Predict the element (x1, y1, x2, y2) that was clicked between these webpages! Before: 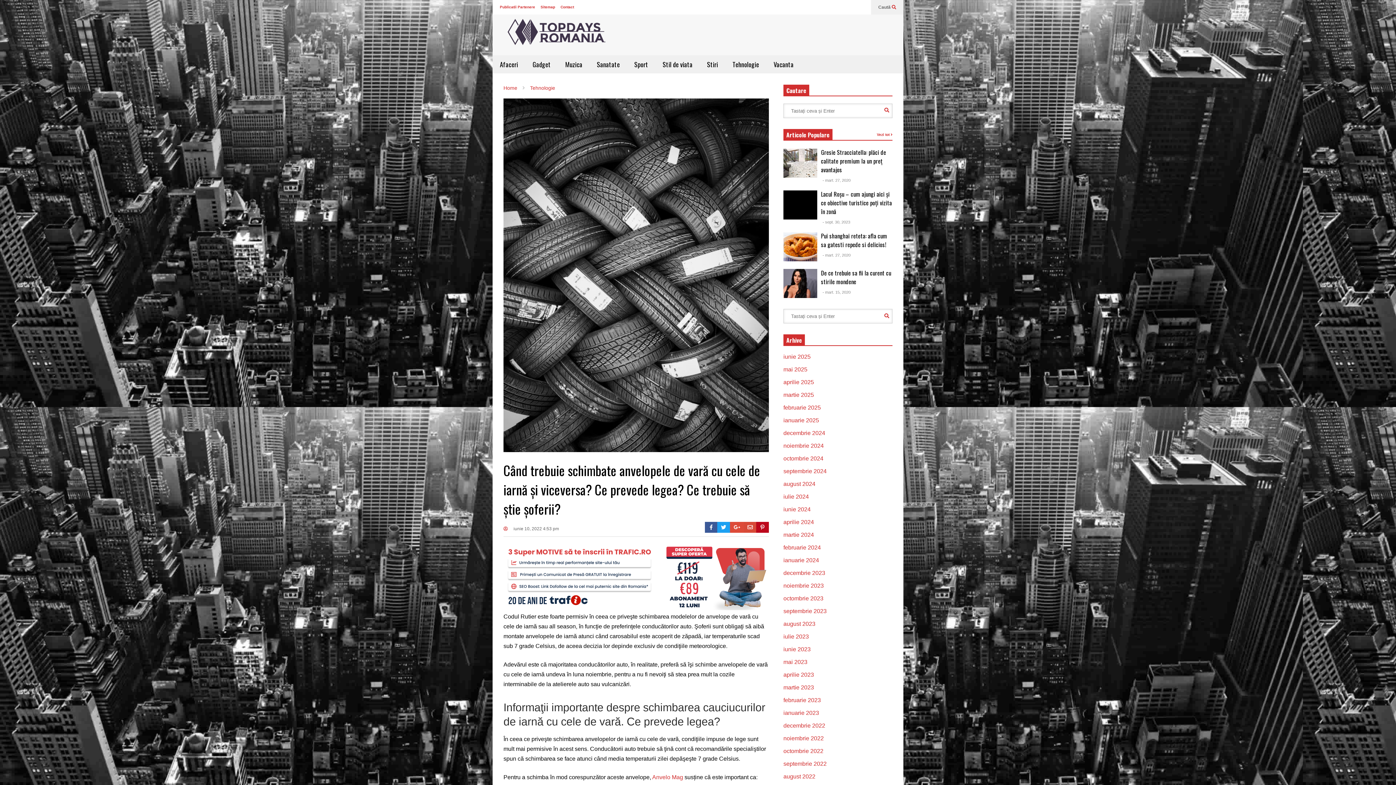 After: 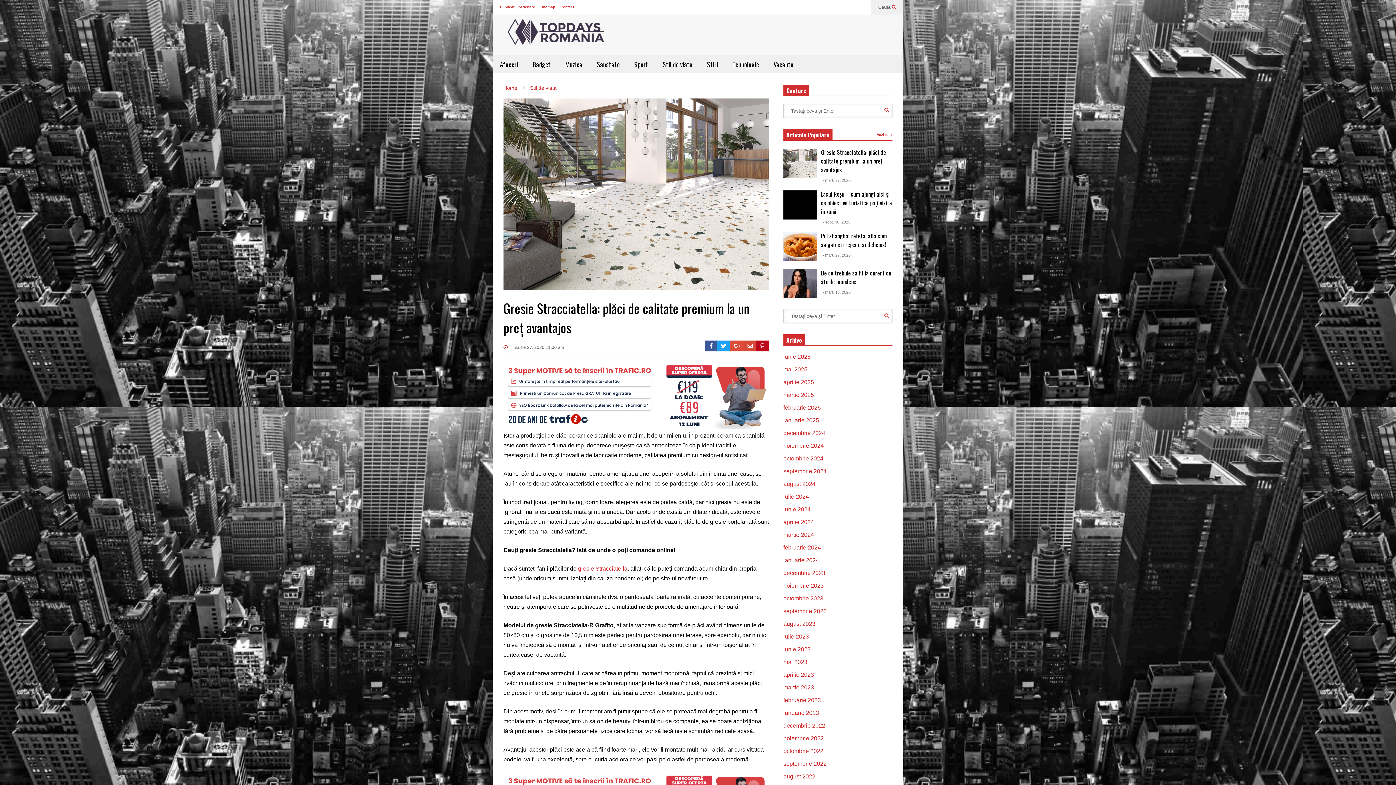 Action: bbox: (821, 148, 886, 174) label: Gresie Stracciatella: plăci de calitate premium la un preț avantajos